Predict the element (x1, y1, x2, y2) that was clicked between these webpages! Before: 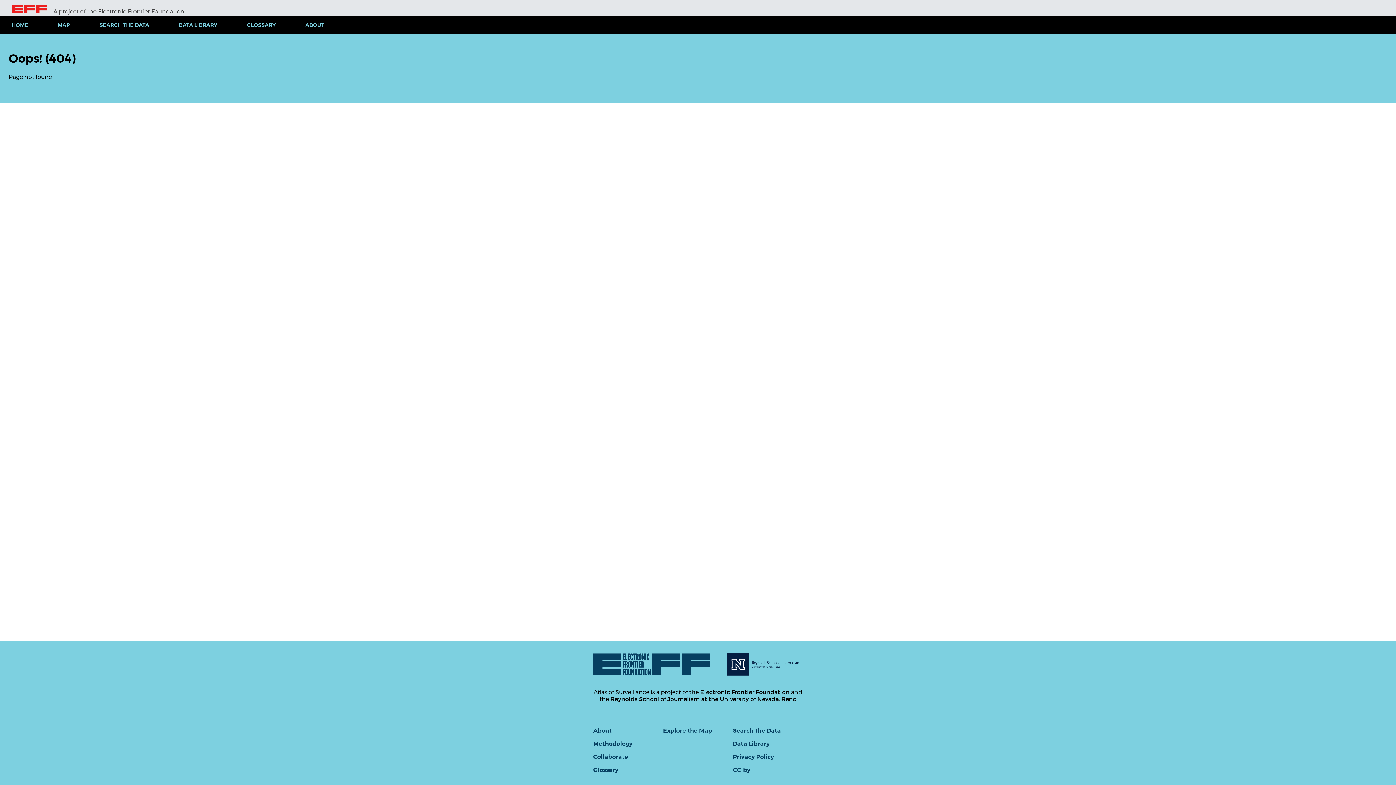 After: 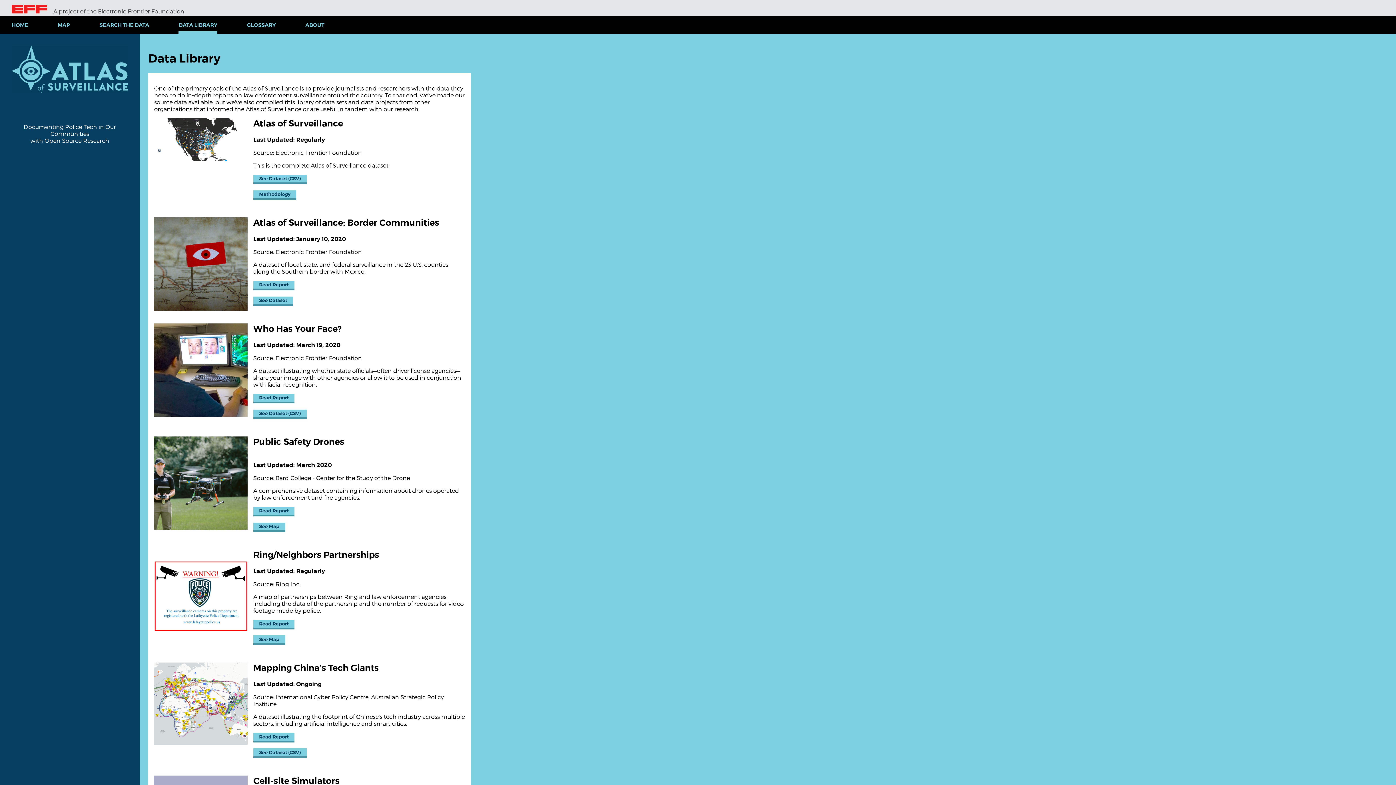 Action: label: DATA LIBRARY bbox: (164, 16, 231, 33)